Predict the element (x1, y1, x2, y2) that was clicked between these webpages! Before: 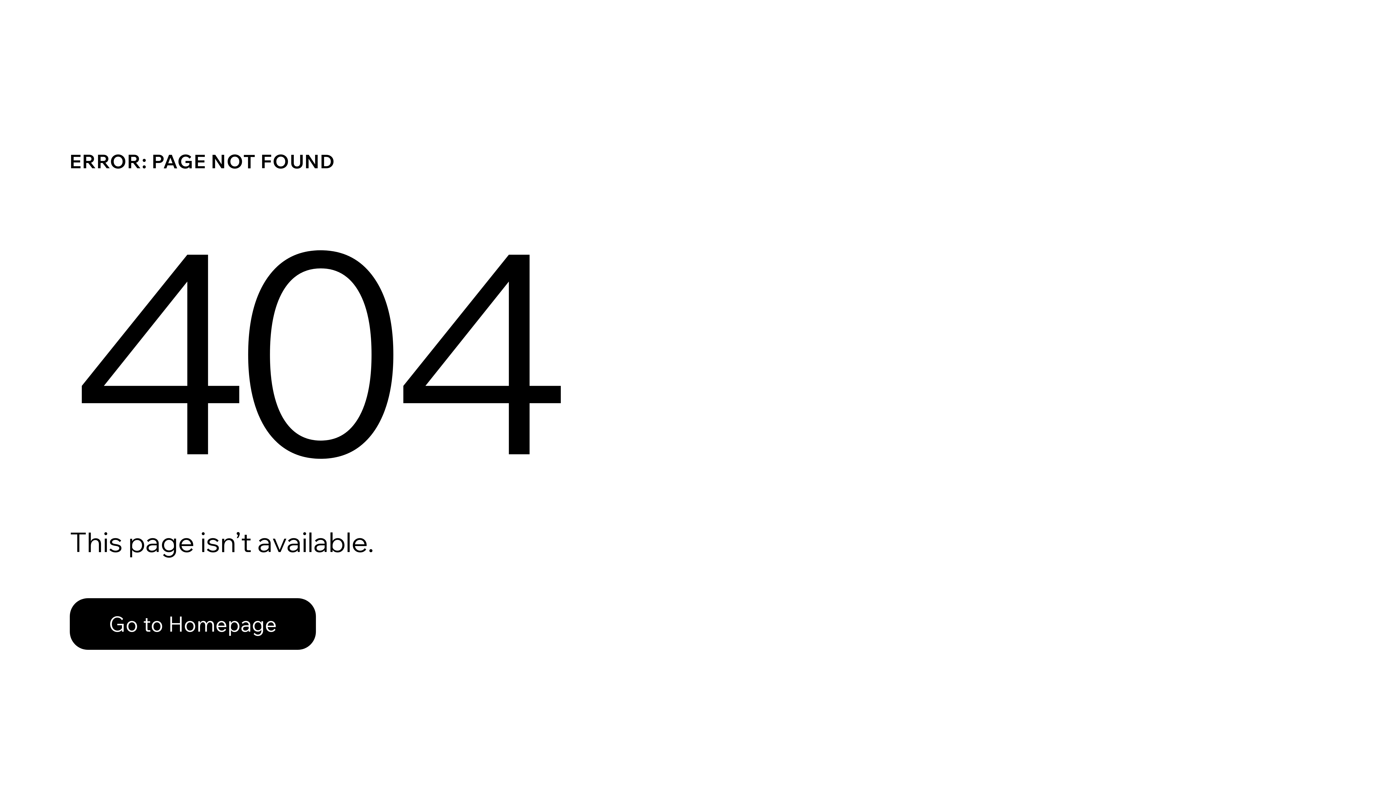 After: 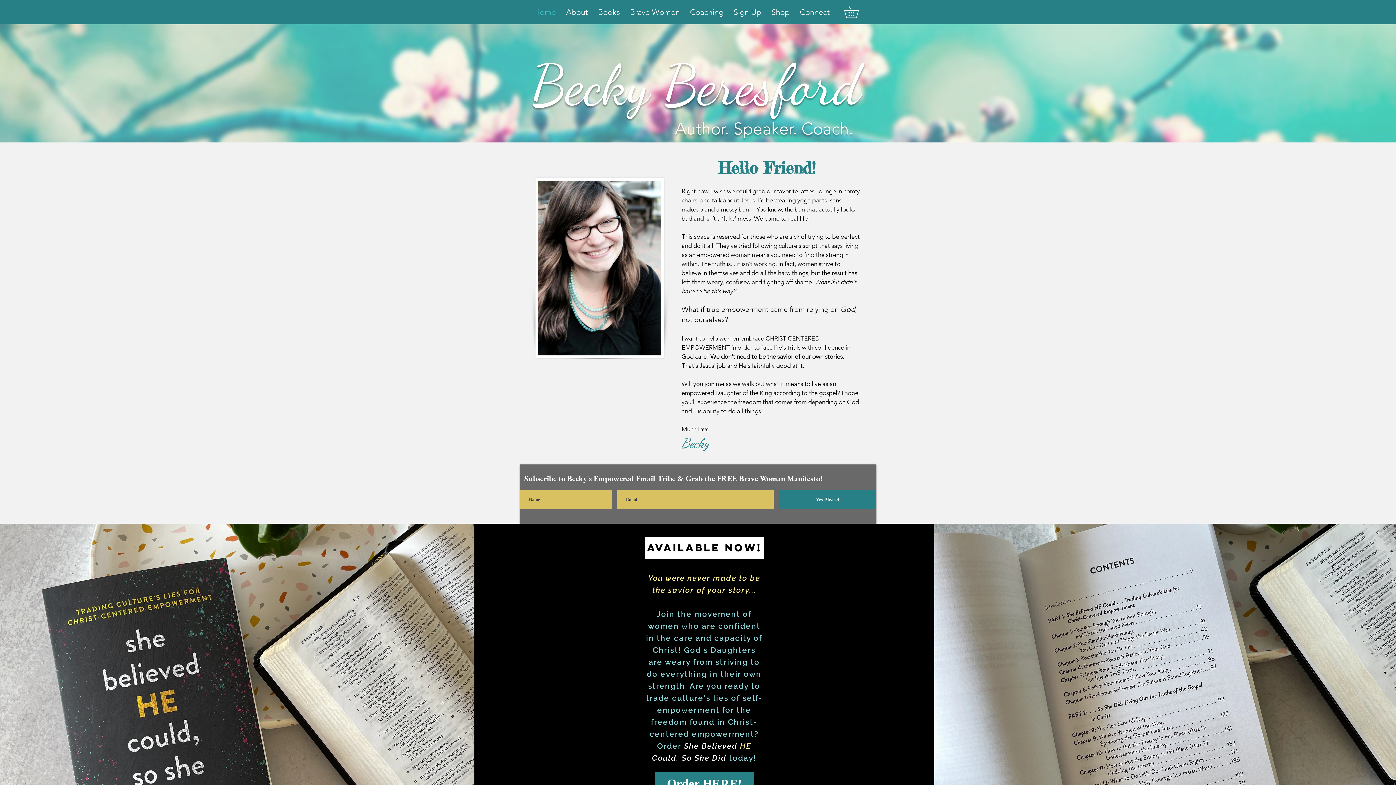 Action: label: Go to Homepage bbox: (69, 582, 768, 659)